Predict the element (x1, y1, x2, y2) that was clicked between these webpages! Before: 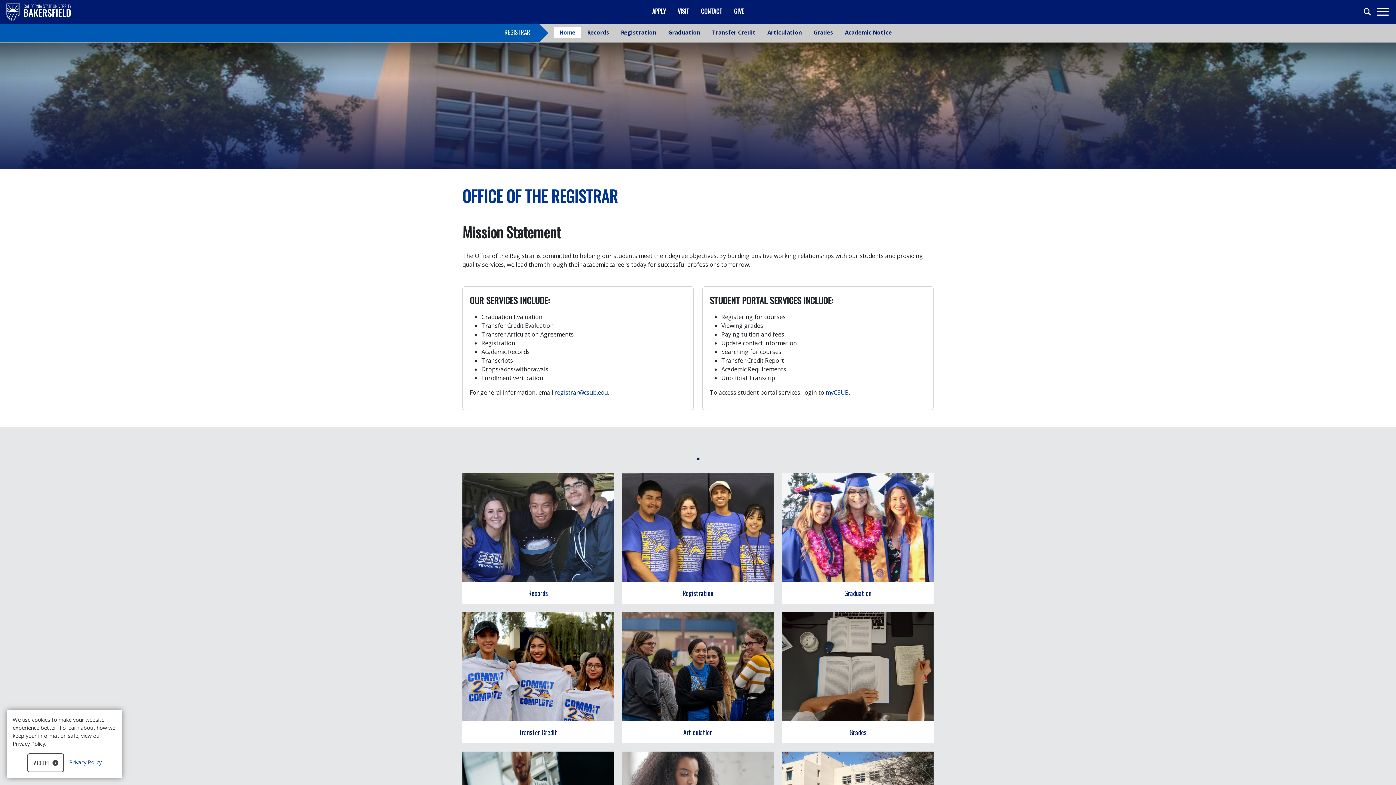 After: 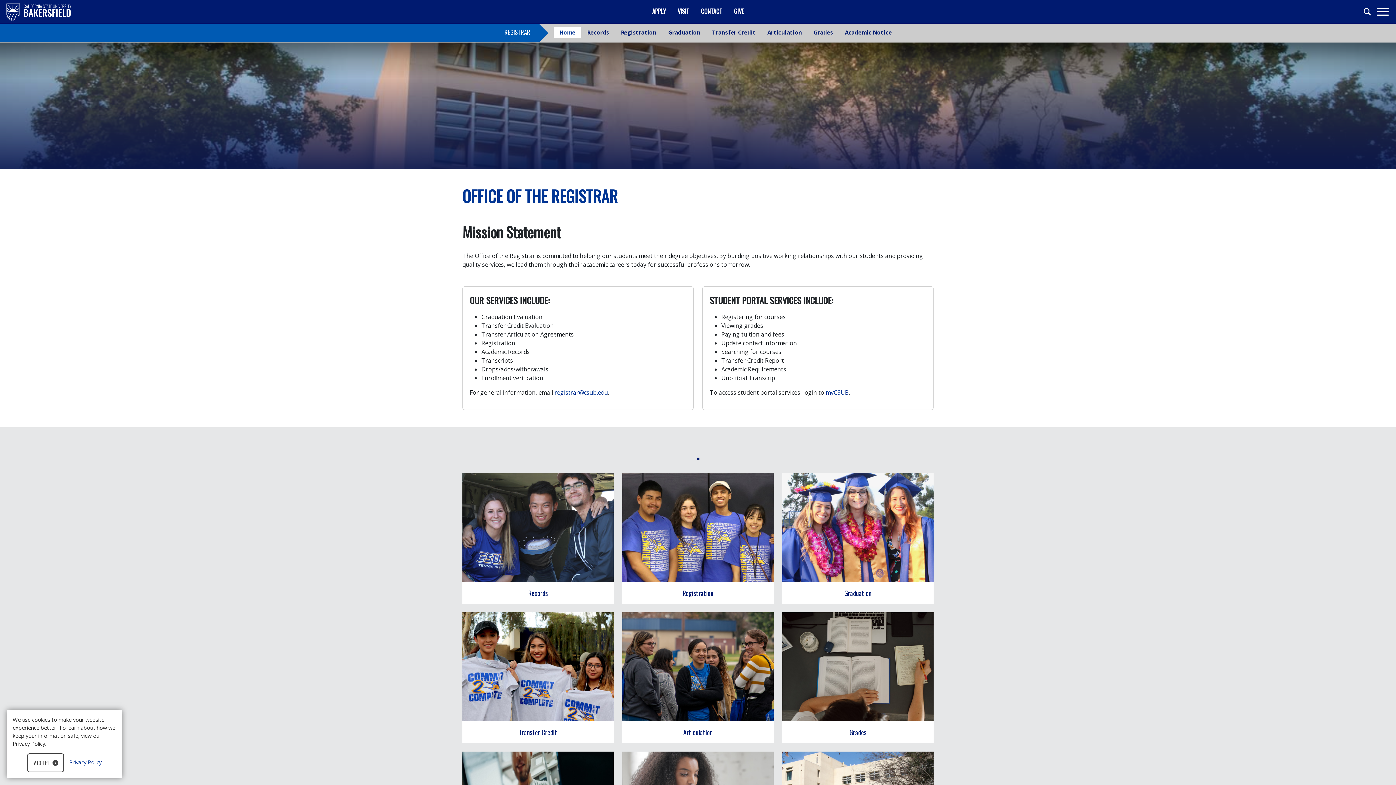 Action: label: Home bbox: (553, 26, 581, 38)